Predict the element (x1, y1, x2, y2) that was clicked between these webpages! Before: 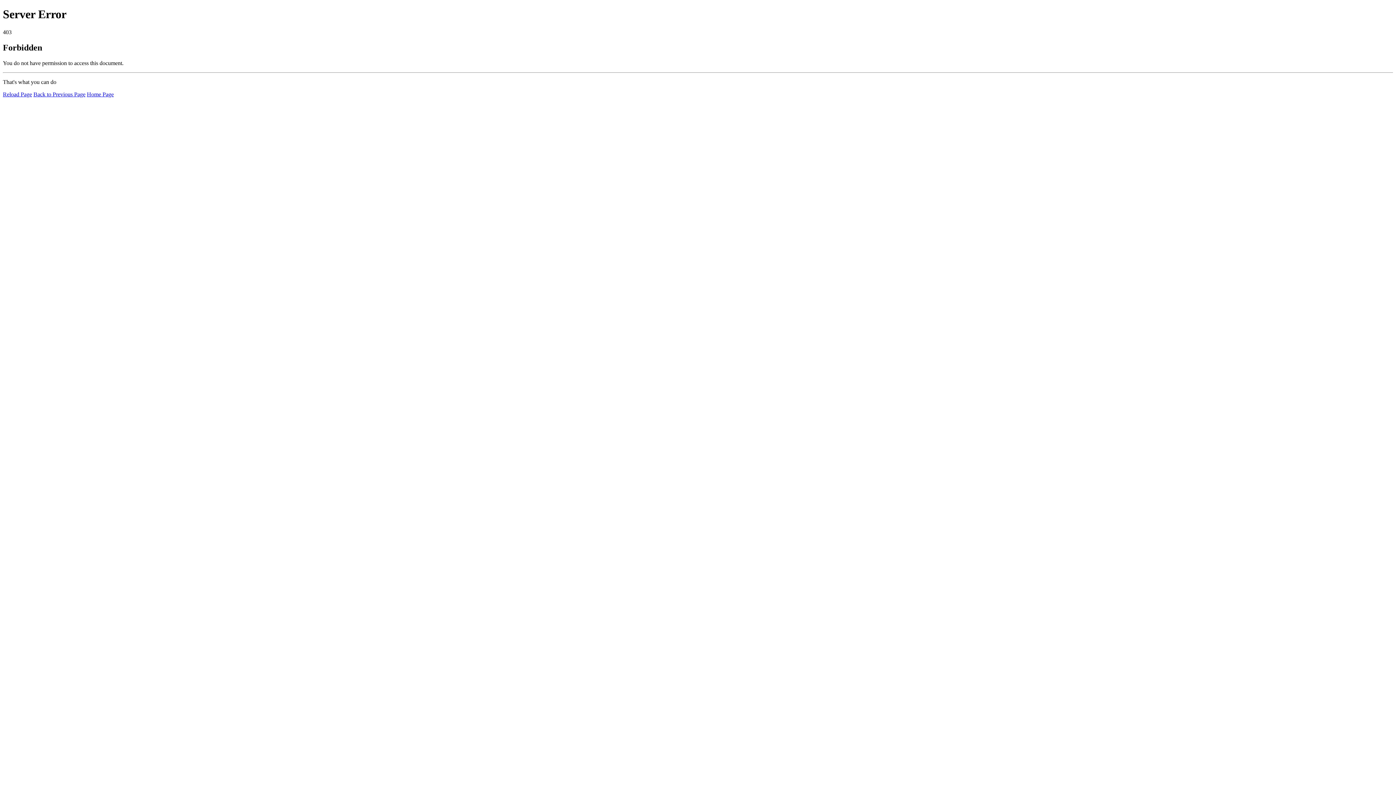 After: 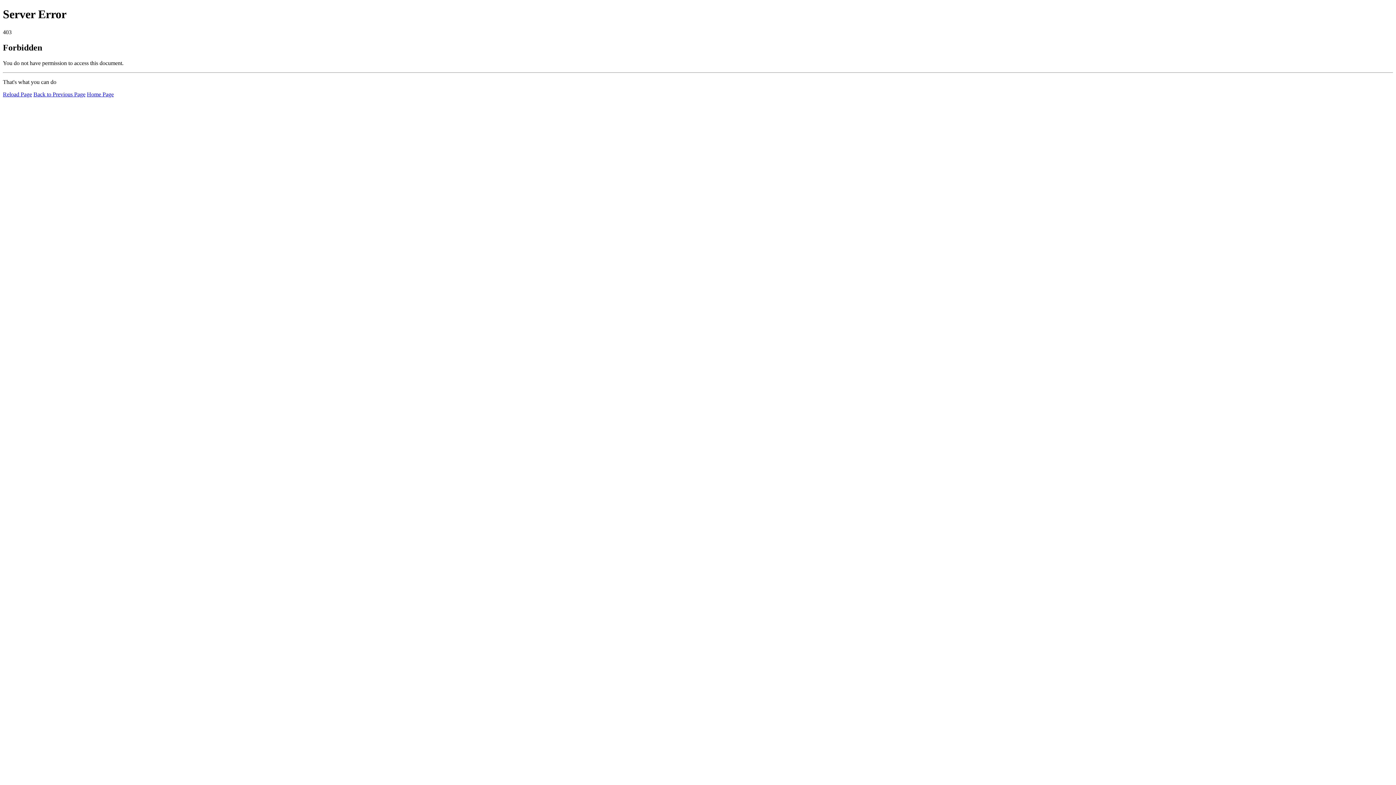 Action: label: Home Page bbox: (86, 91, 113, 97)